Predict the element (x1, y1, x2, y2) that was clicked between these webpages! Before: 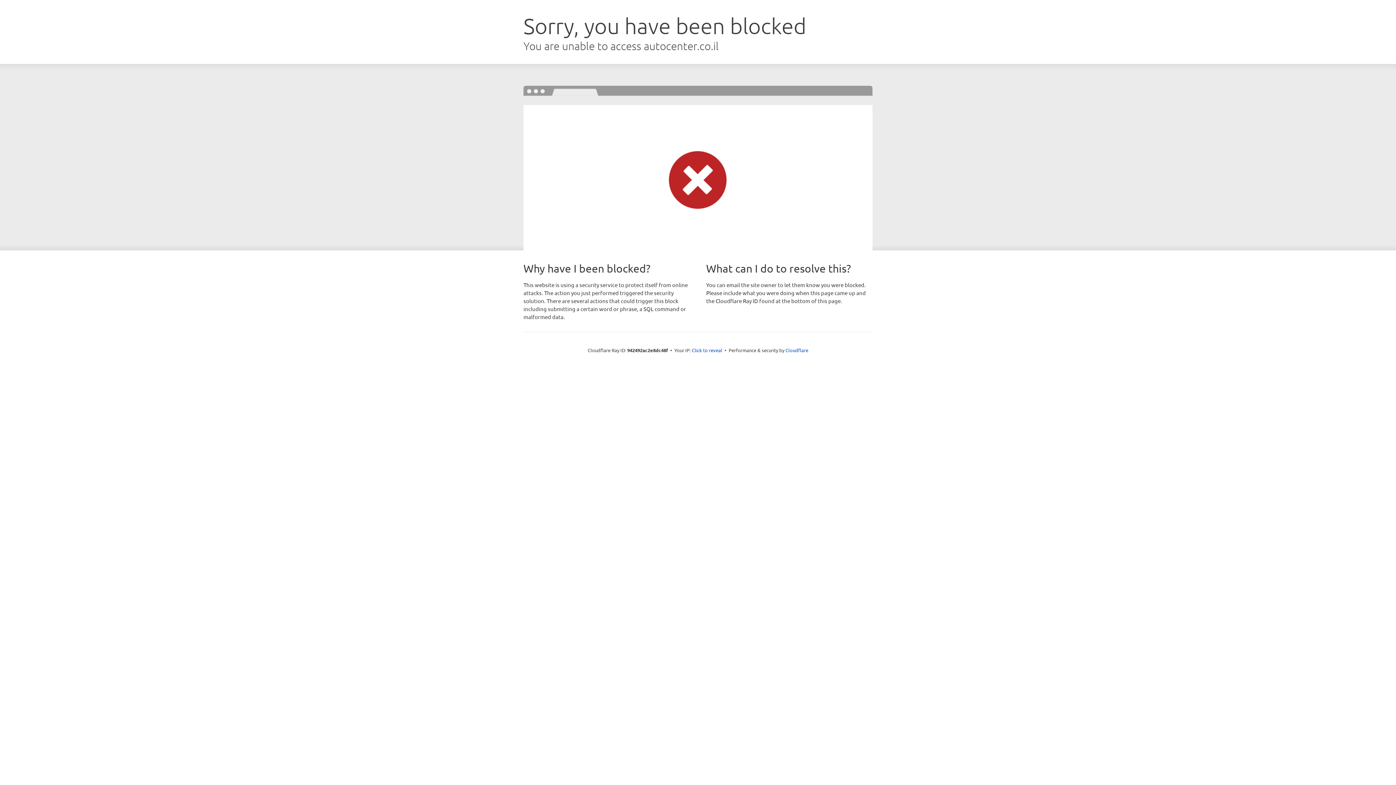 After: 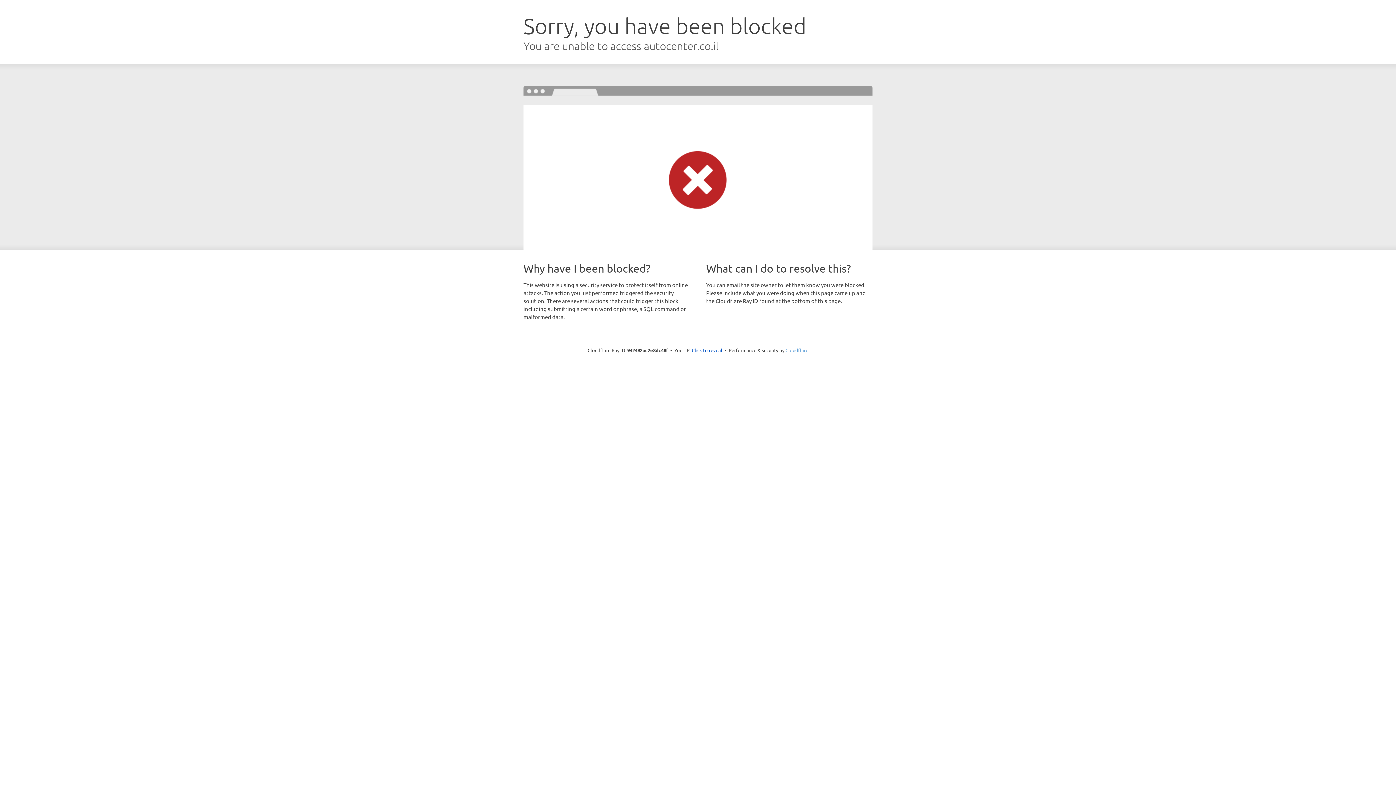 Action: bbox: (785, 347, 808, 353) label: Cloudflare